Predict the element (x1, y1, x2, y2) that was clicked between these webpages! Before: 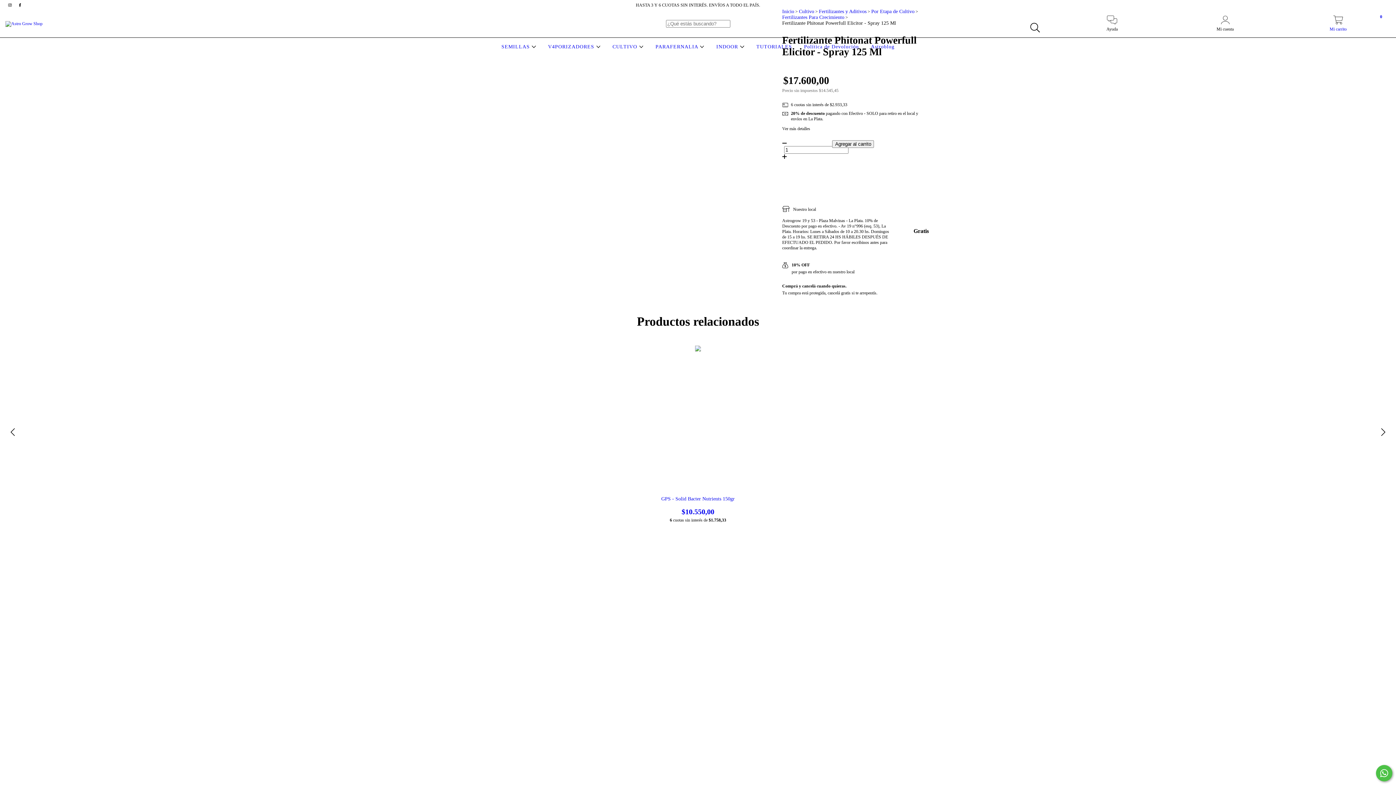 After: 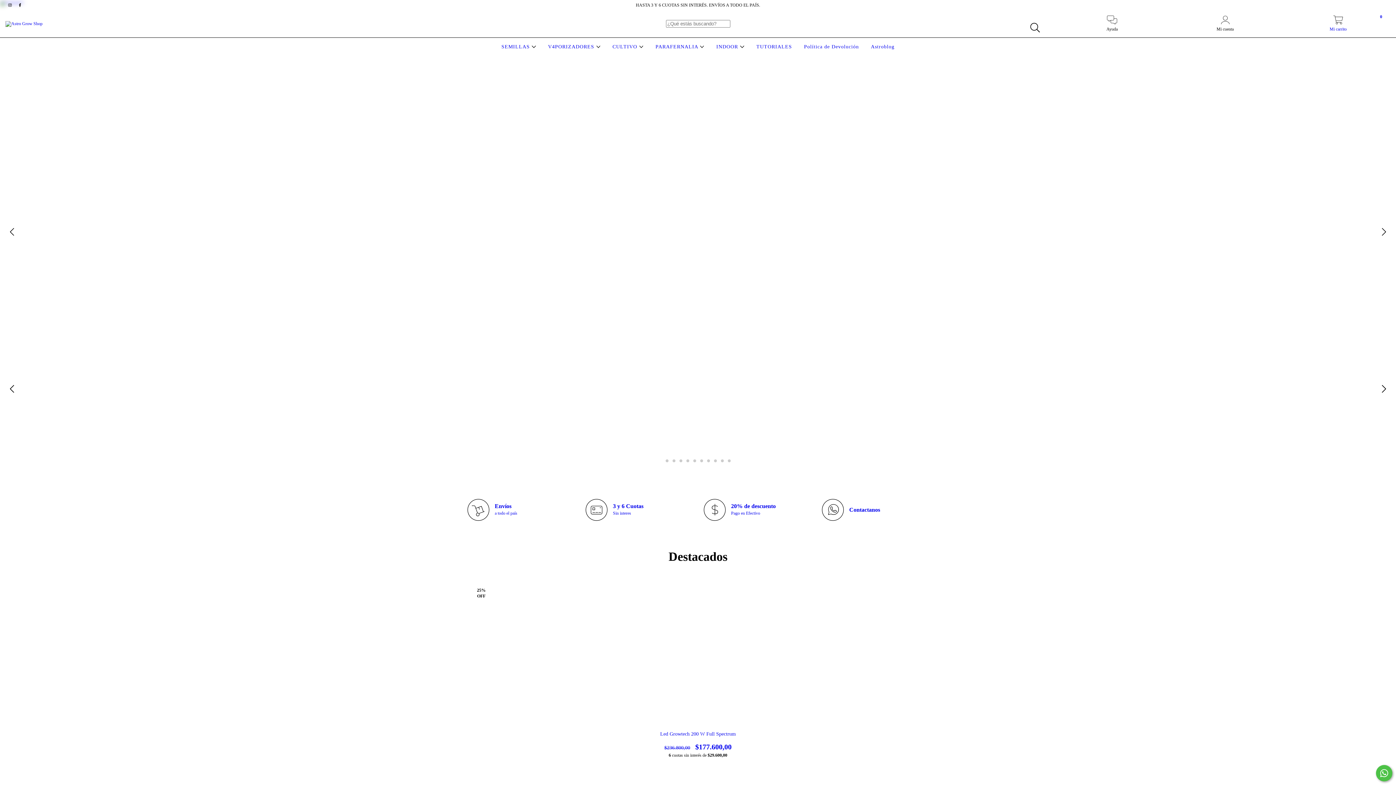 Action: bbox: (5, 20, 42, 25)